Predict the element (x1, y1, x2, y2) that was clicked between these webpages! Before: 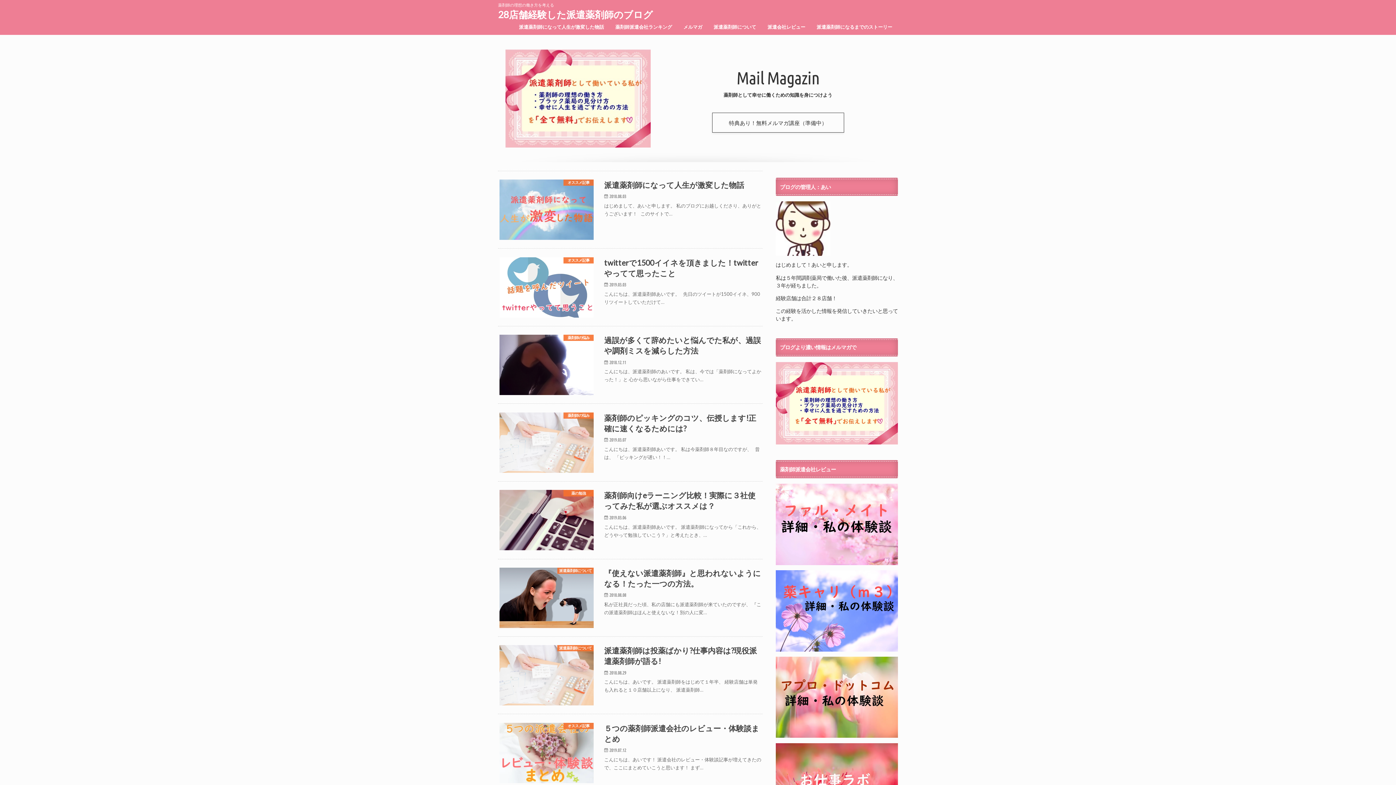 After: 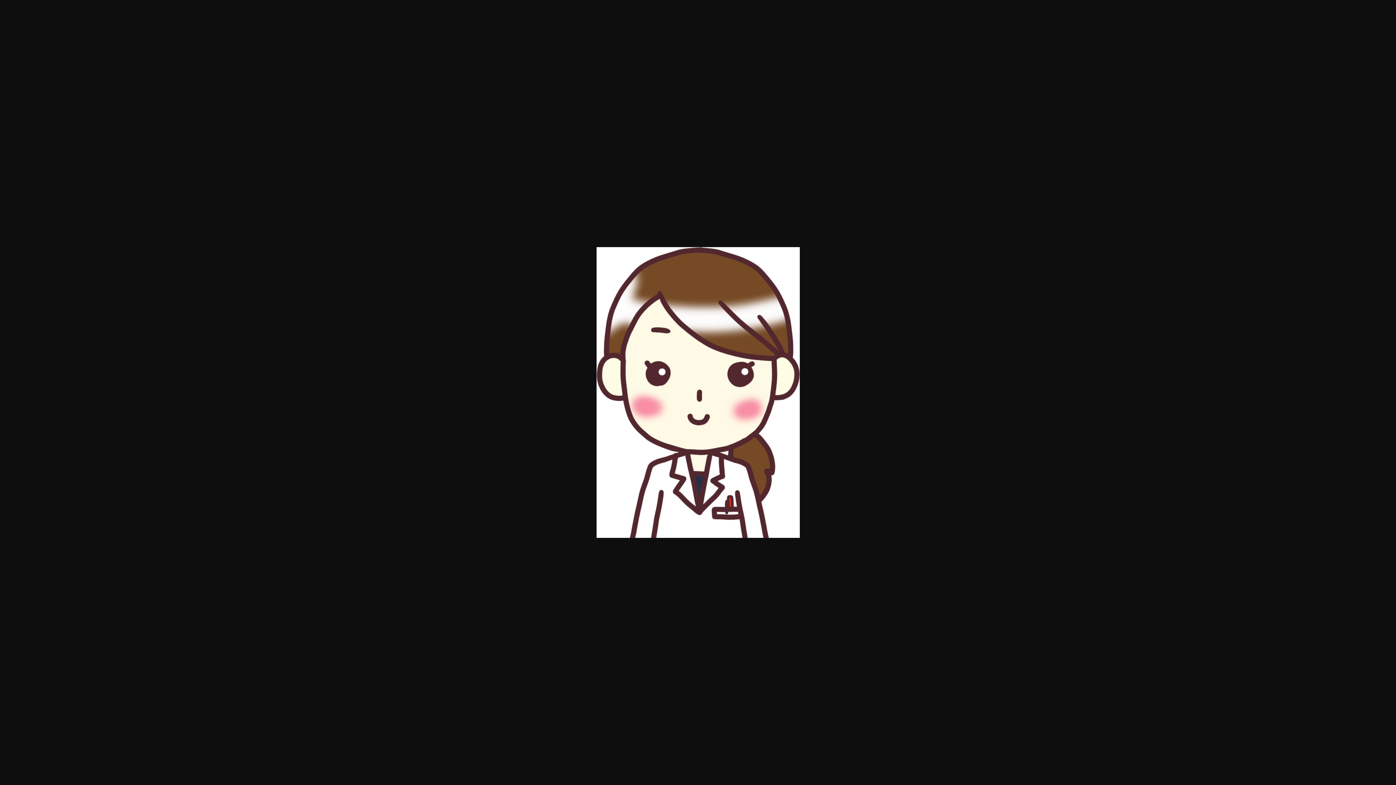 Action: bbox: (776, 249, 830, 255)